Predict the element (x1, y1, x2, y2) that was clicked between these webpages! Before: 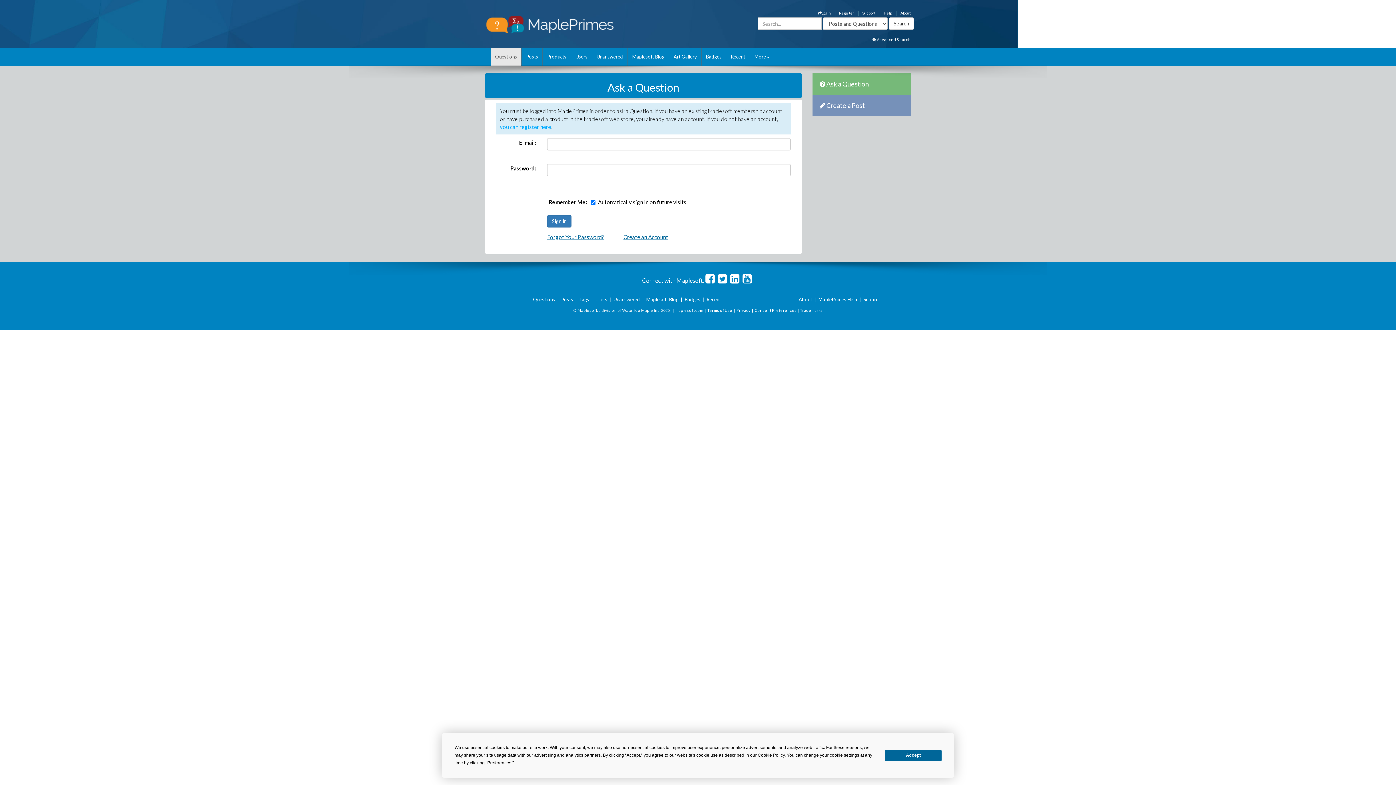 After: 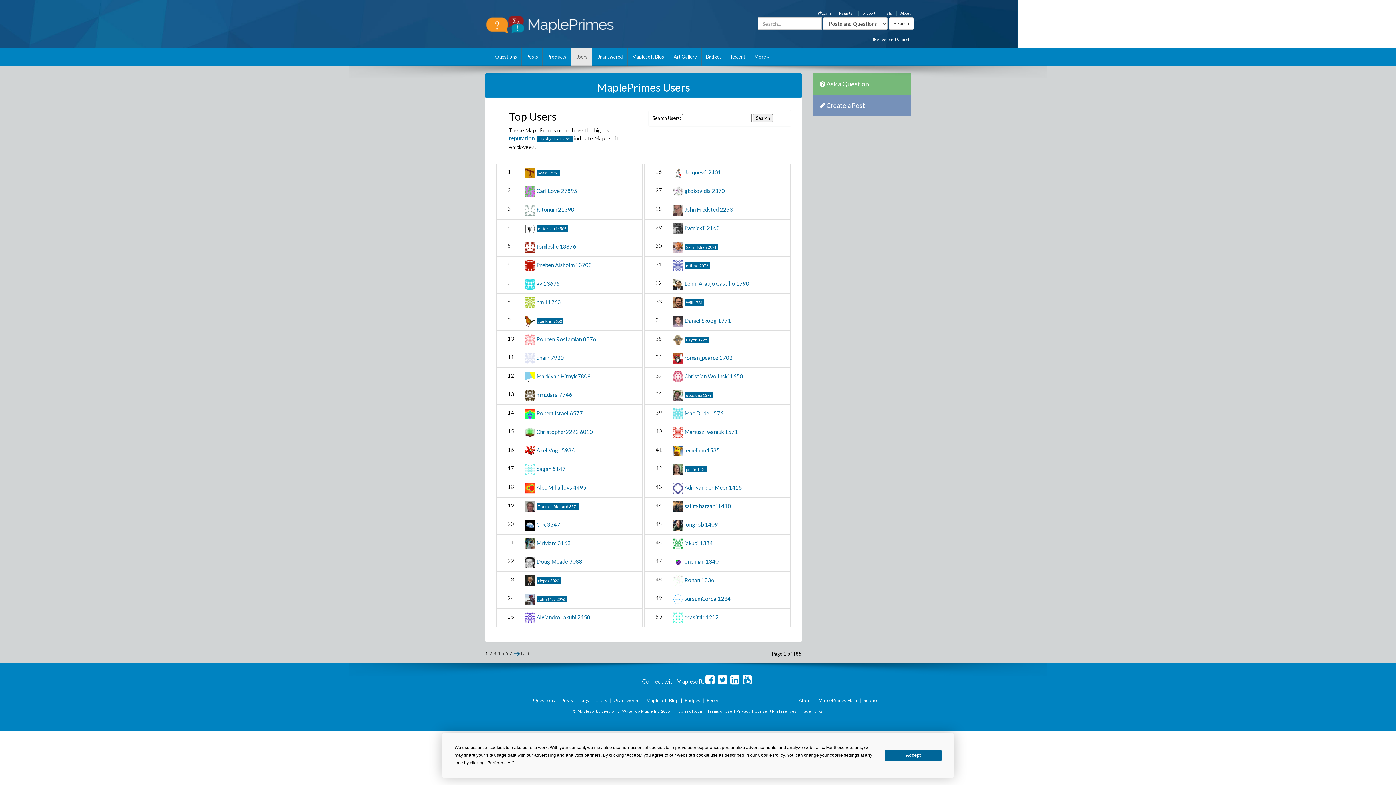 Action: bbox: (595, 296, 607, 302) label: Users